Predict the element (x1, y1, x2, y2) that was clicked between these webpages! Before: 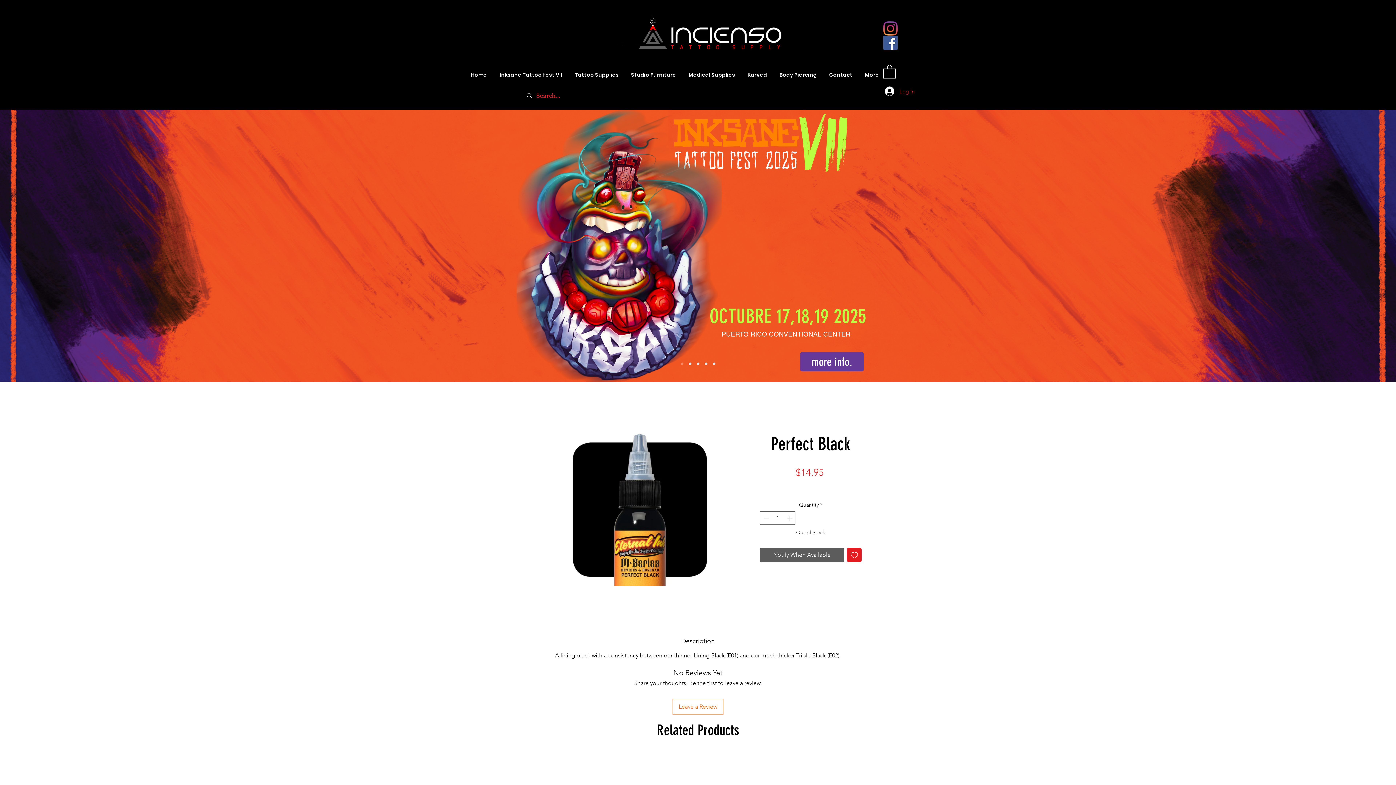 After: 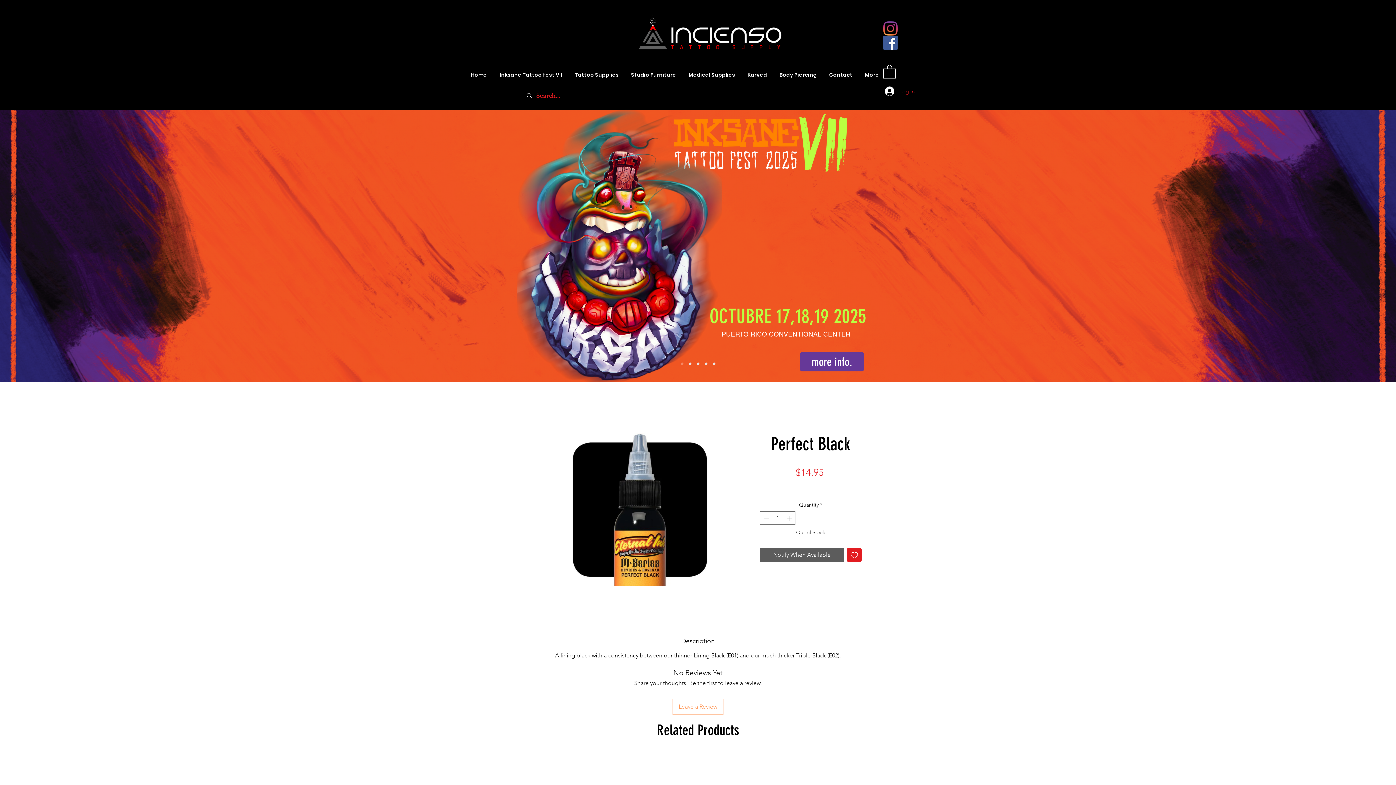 Action: bbox: (672, 699, 723, 715) label: Leave a Review